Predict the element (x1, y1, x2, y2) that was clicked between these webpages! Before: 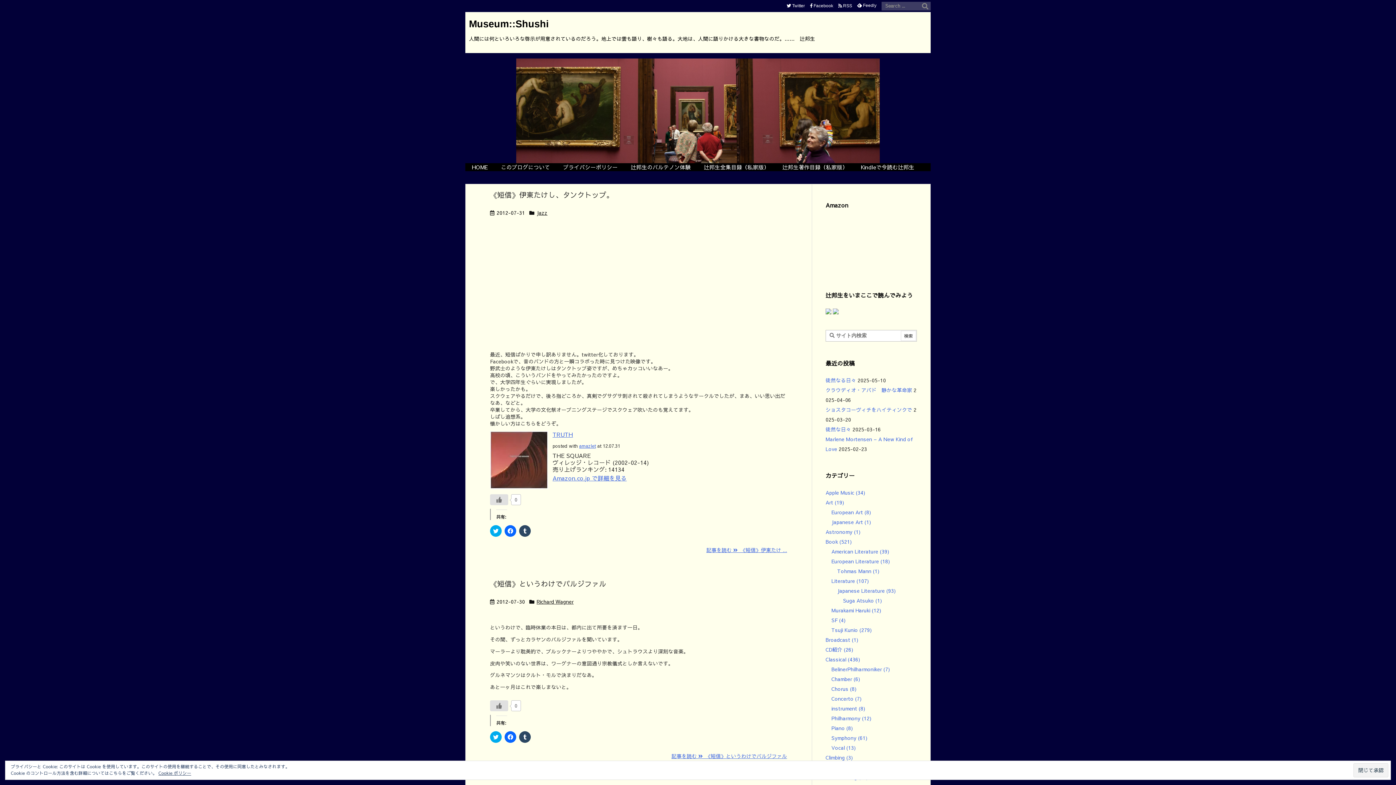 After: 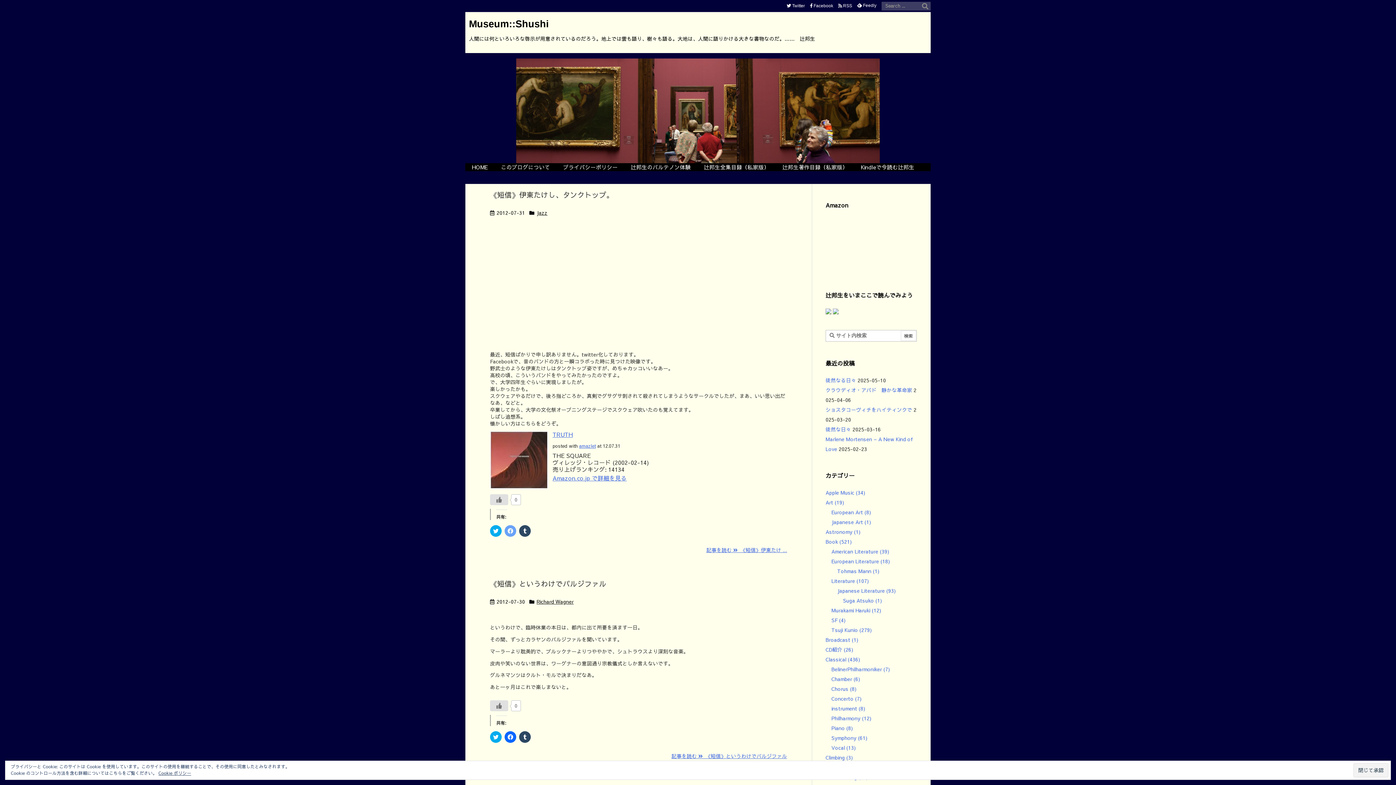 Action: label: Facebook で共有するにはクリックしてください (新しいウィンドウで開きます) bbox: (504, 525, 516, 537)